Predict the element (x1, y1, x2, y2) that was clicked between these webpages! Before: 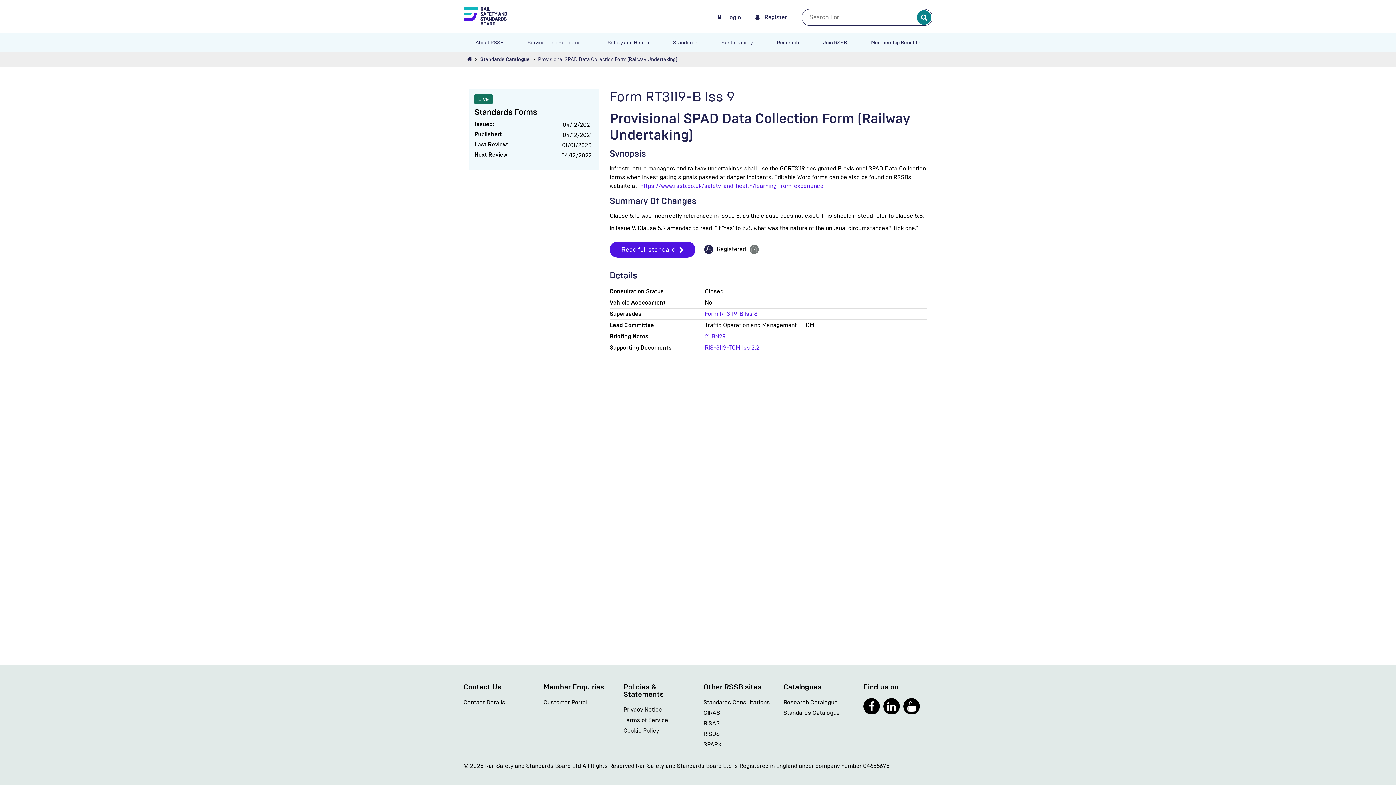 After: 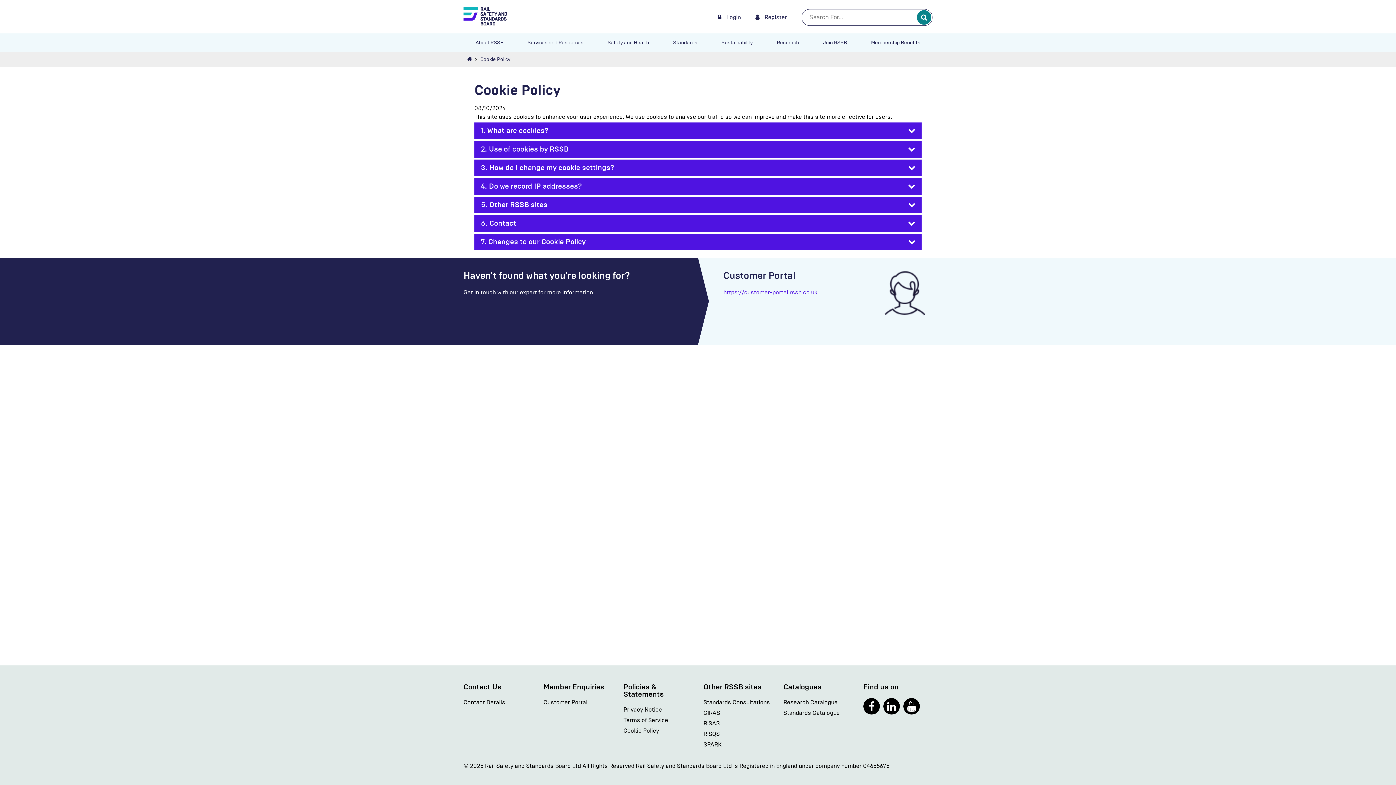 Action: bbox: (623, 726, 659, 735) label: Cookie Policy